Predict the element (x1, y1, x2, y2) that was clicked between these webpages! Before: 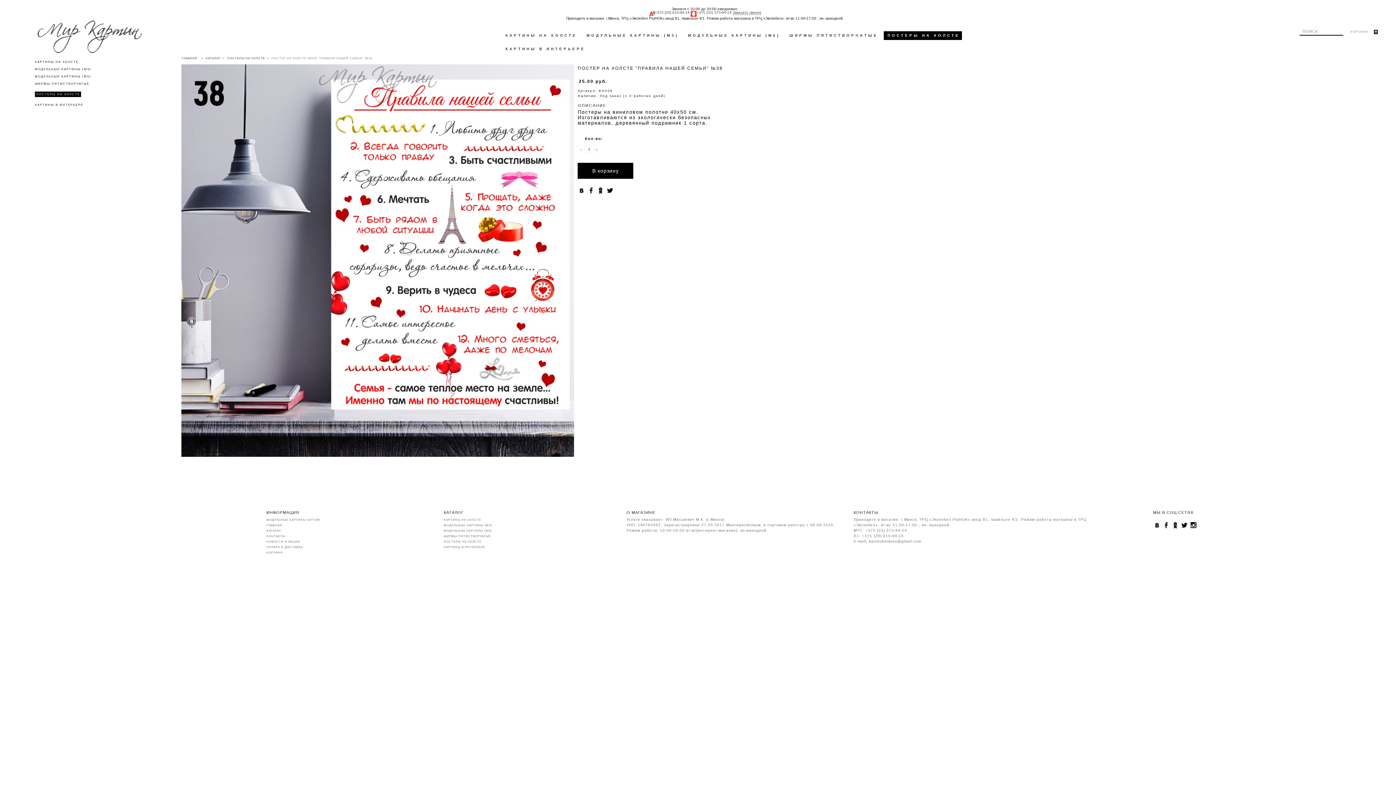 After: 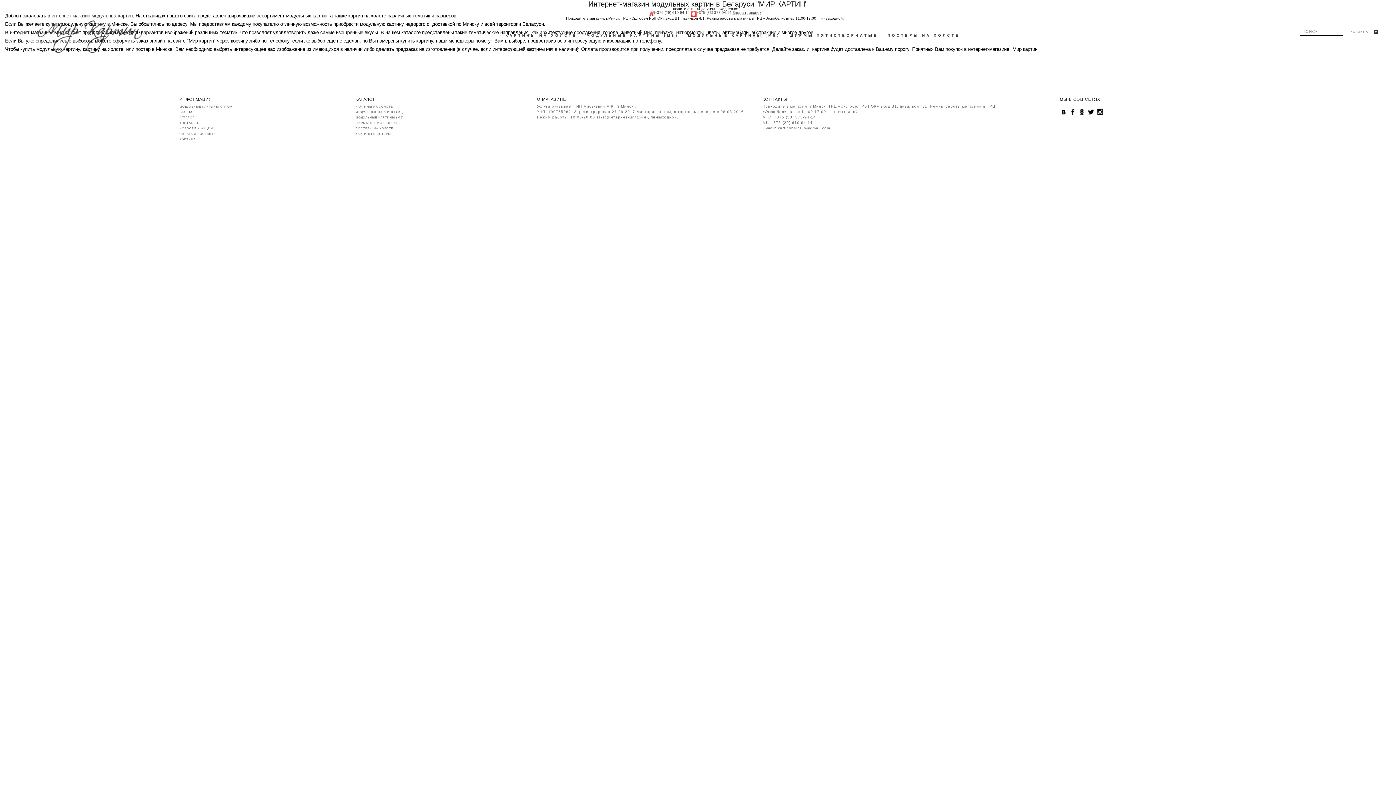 Action: label: ГЛАВНАЯ bbox: (266, 523, 282, 527)